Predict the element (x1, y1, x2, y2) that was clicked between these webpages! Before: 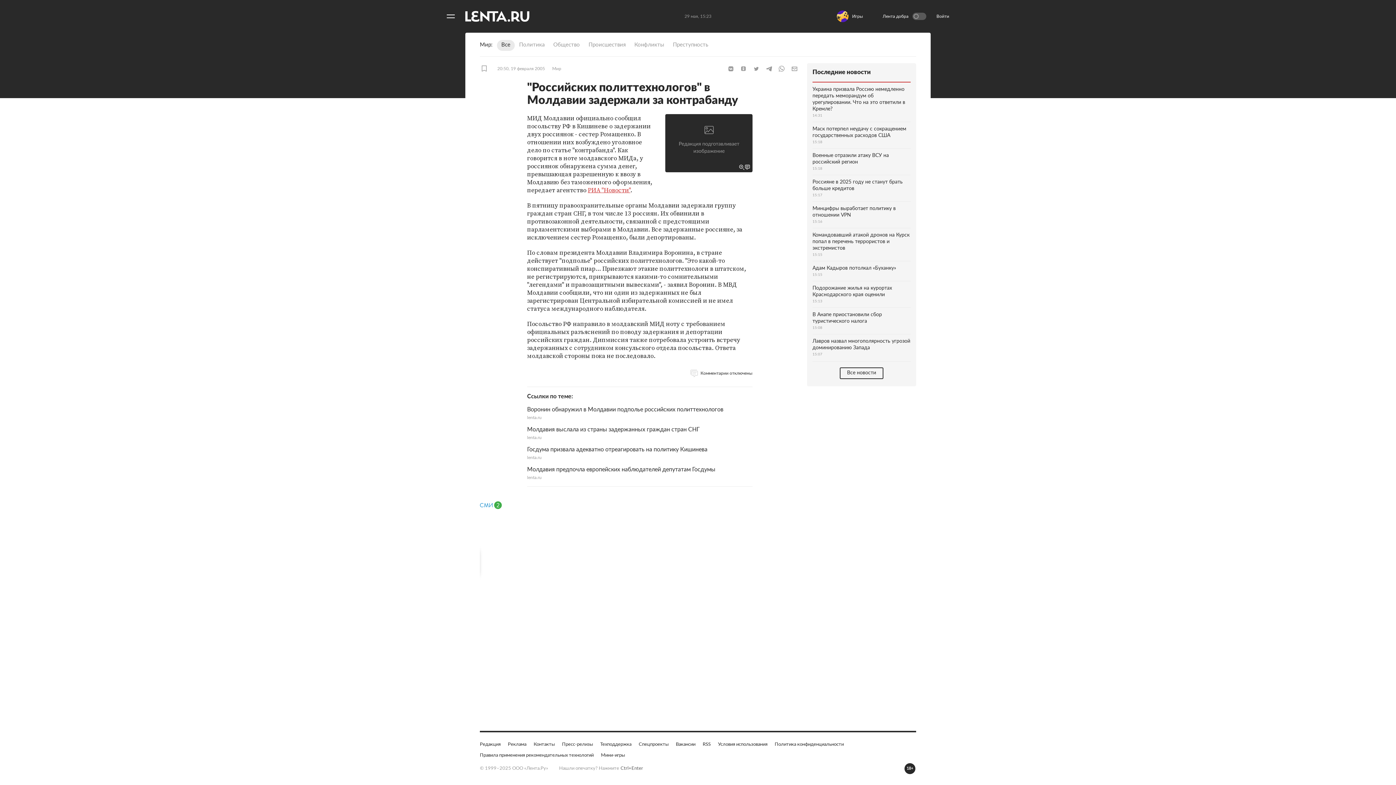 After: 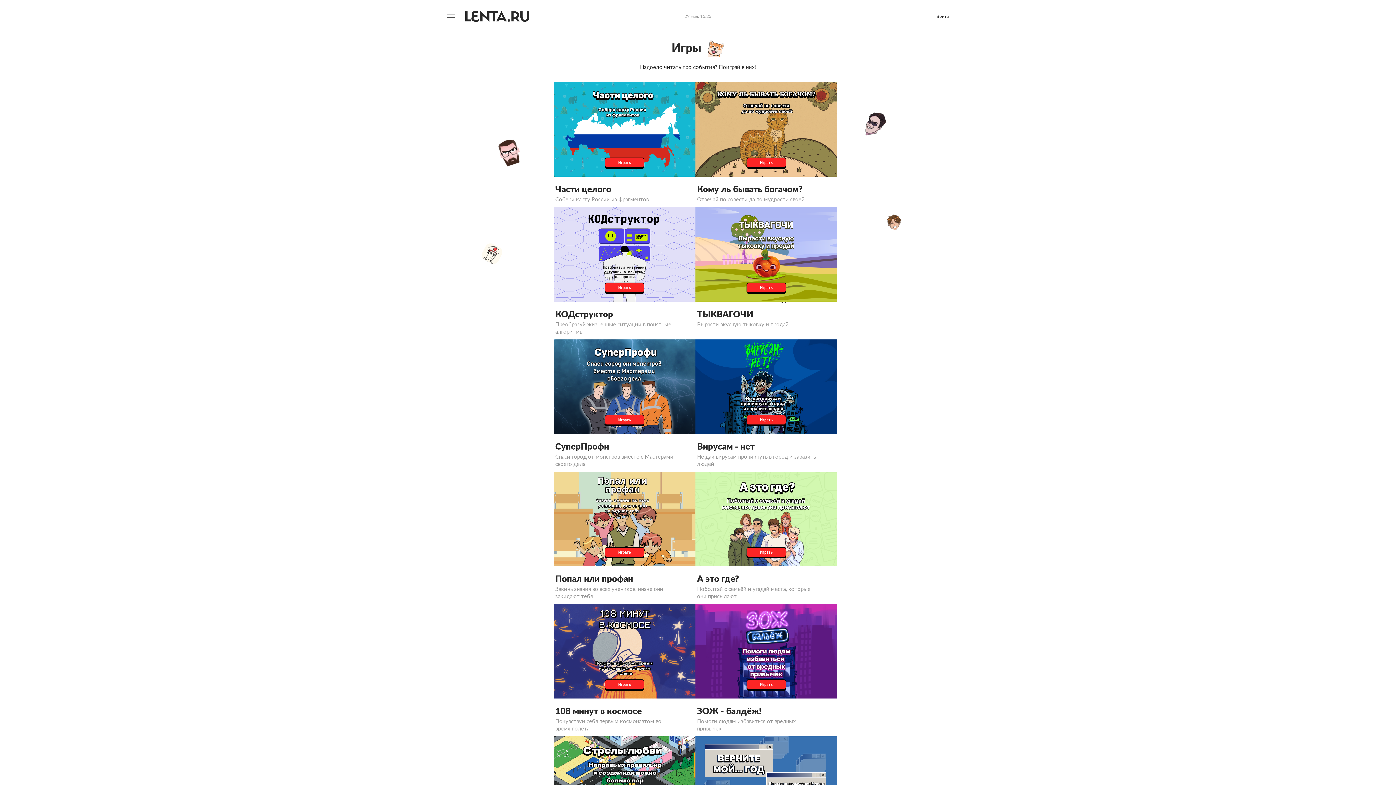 Action: bbox: (601, 752, 625, 759) label: Мини-игры